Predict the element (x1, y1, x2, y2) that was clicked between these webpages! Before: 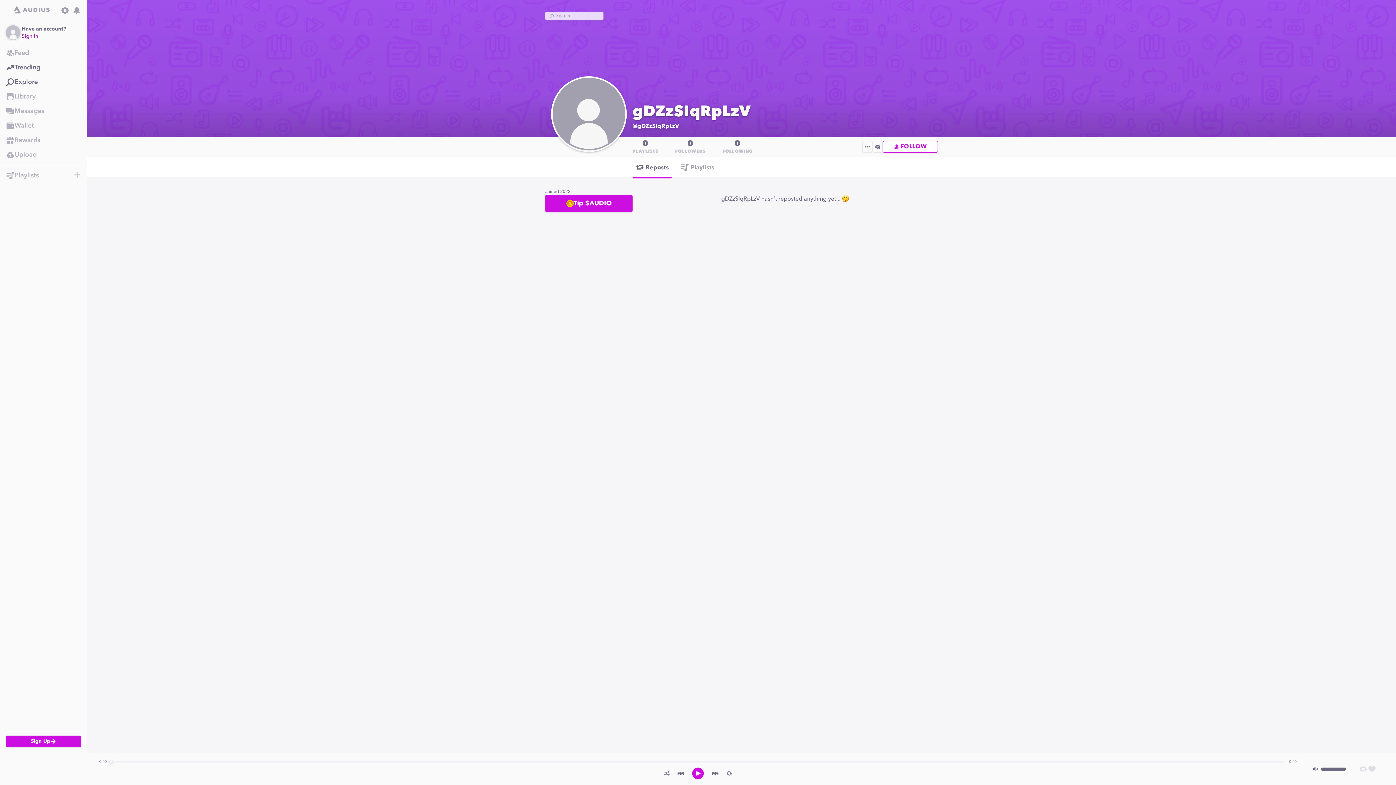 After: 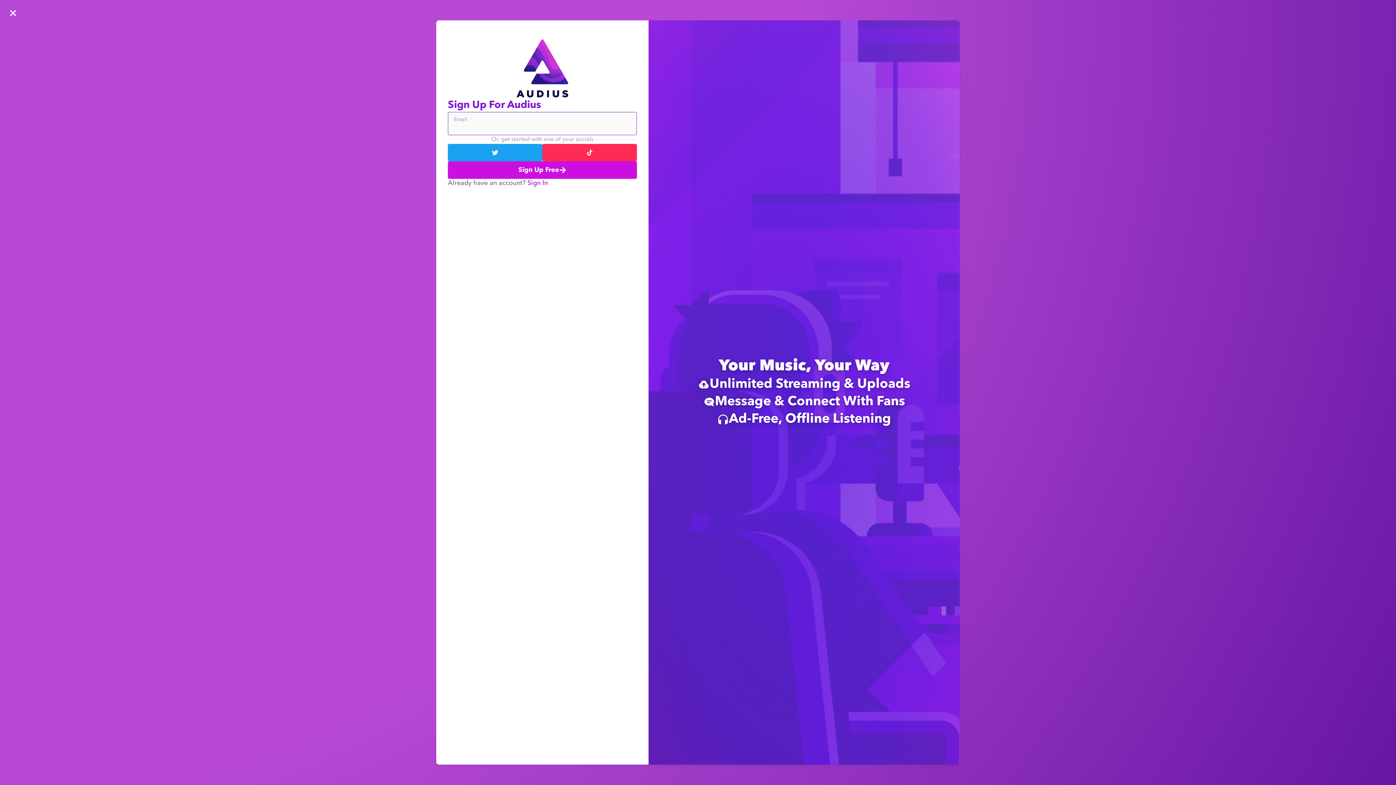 Action: bbox: (70, 4, 82, 16) label: 0 unread notifications